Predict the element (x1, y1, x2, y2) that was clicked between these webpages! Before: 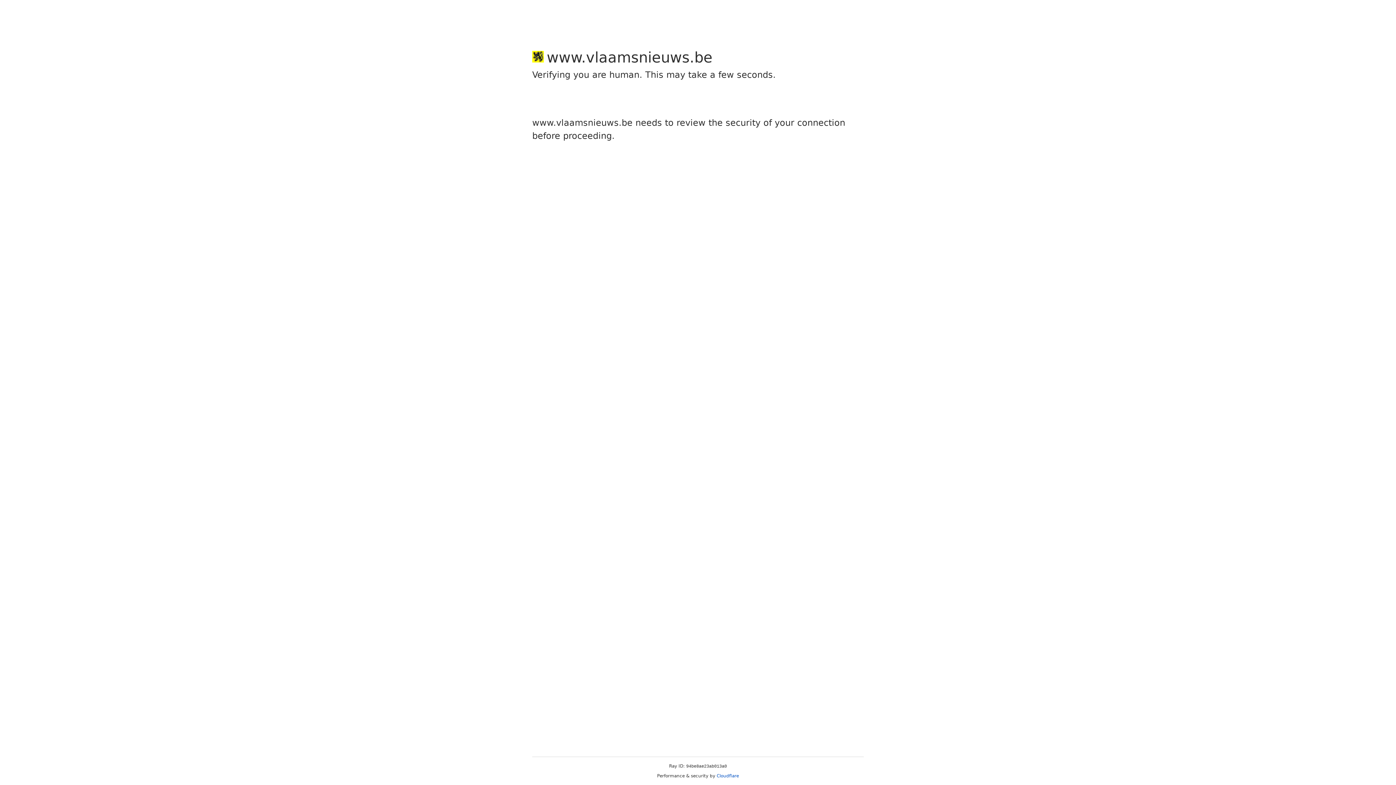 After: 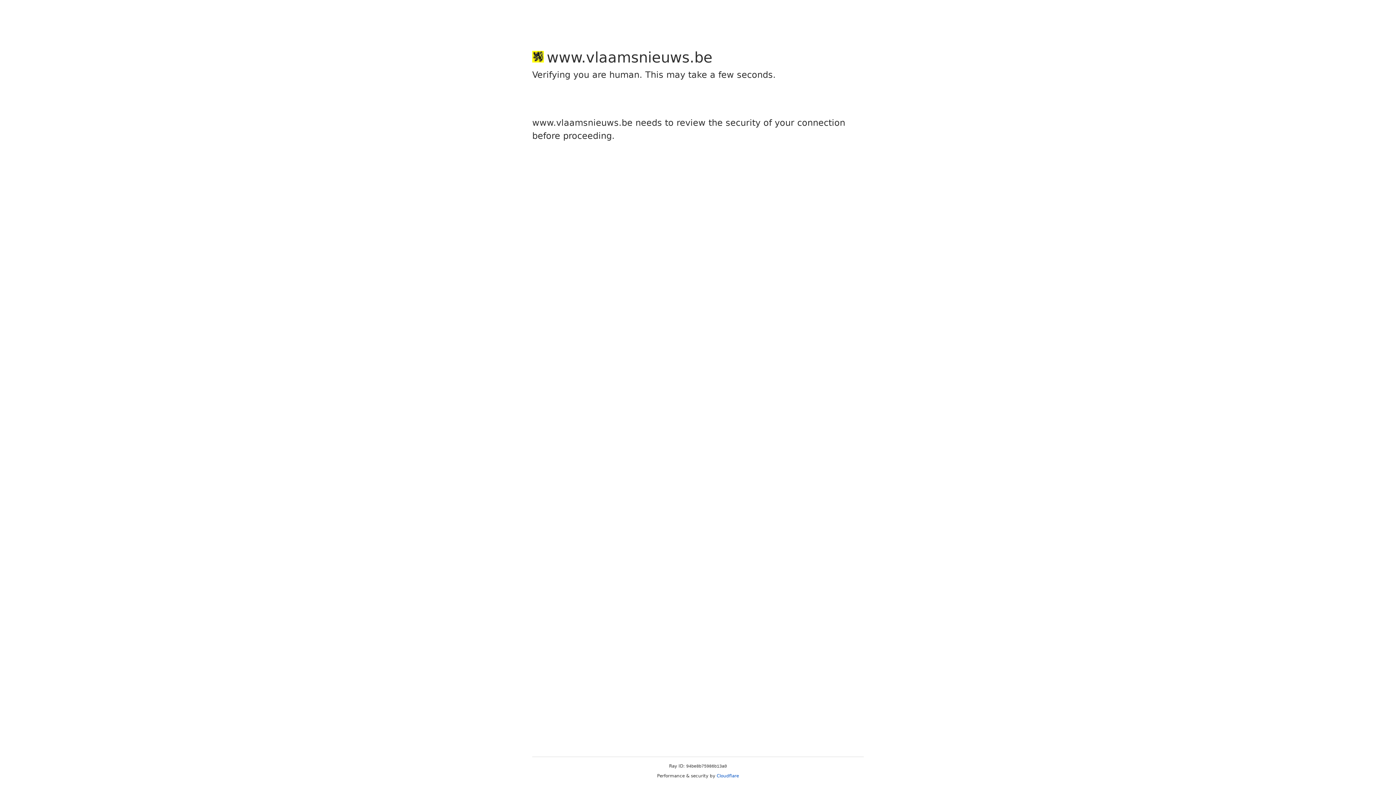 Action: label: Cloudflare bbox: (716, 773, 739, 778)